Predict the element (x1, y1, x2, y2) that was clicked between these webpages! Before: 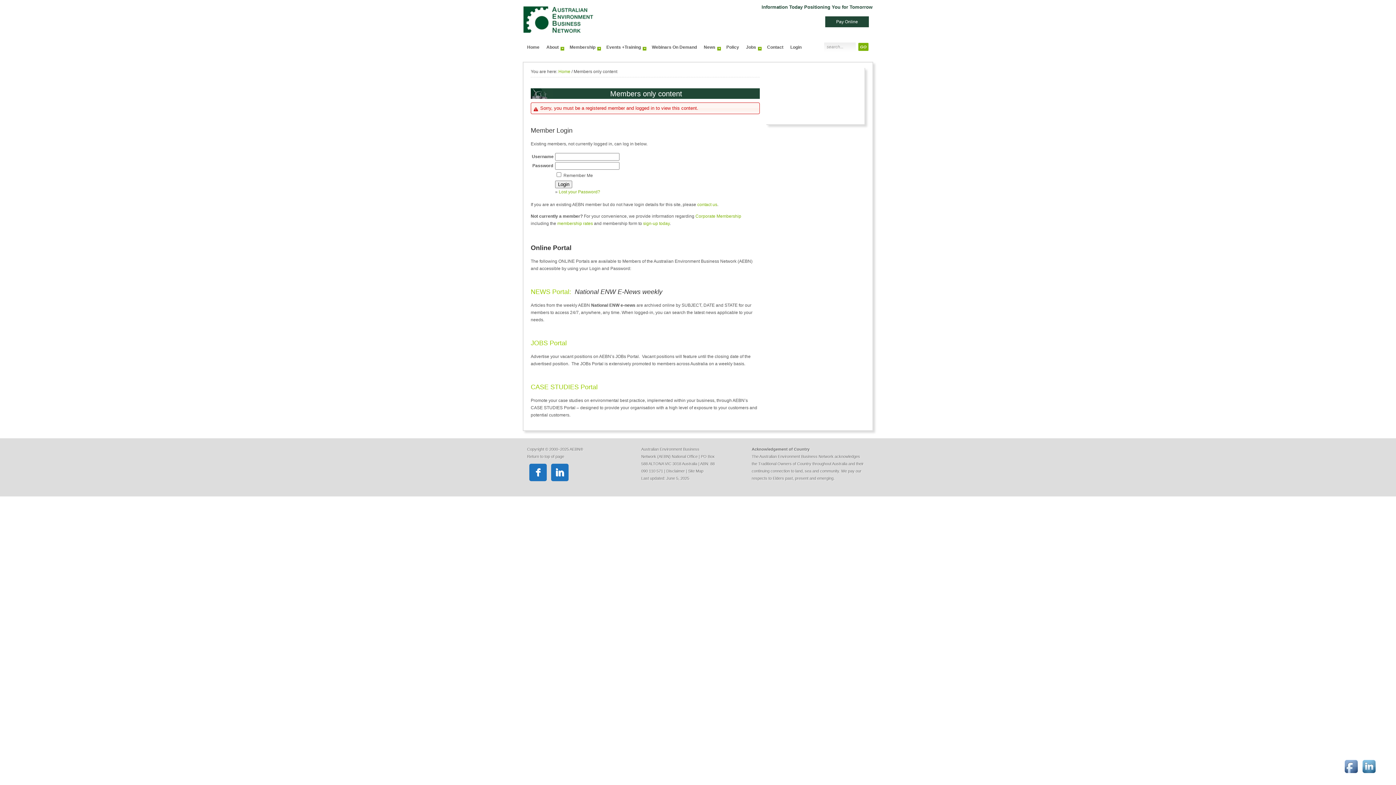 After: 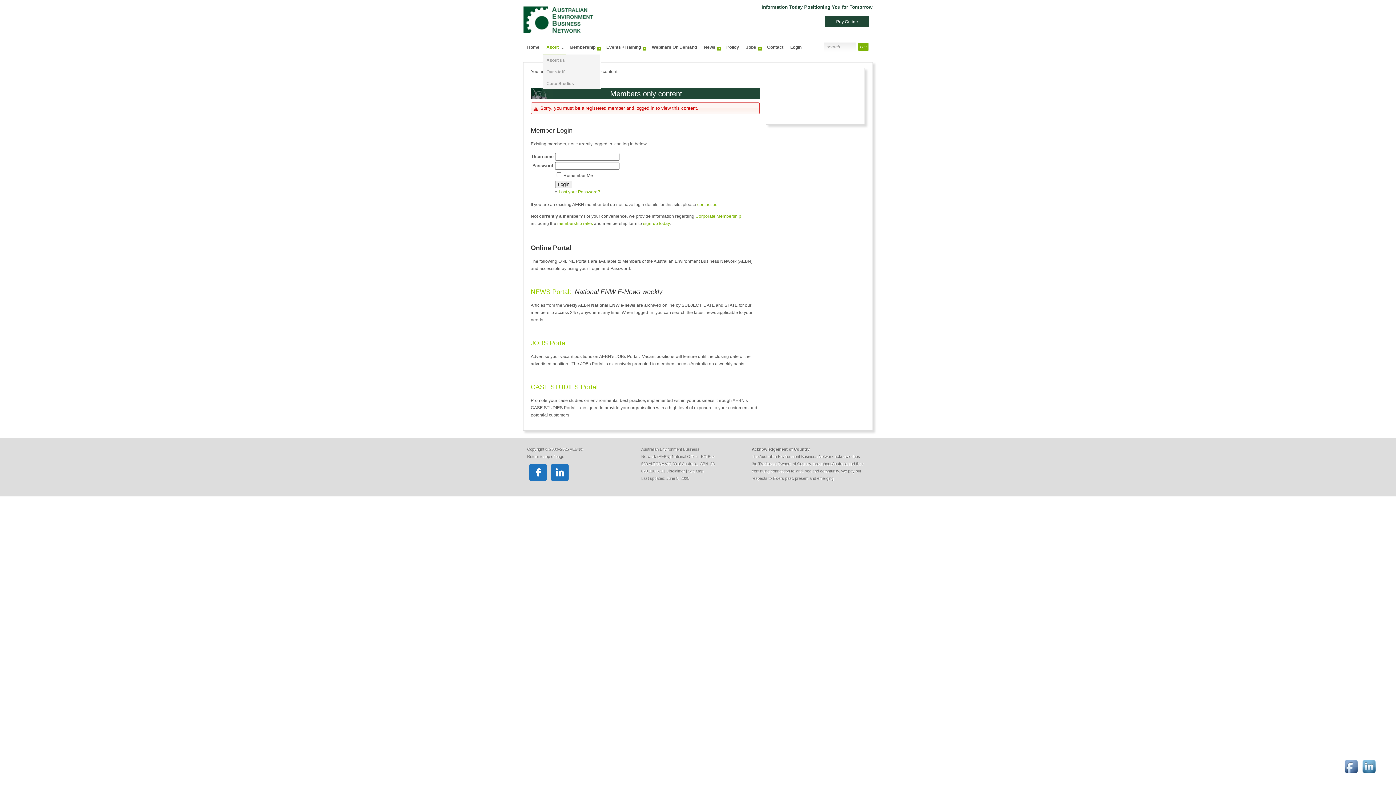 Action: bbox: (542, 40, 566, 54) label: About
»